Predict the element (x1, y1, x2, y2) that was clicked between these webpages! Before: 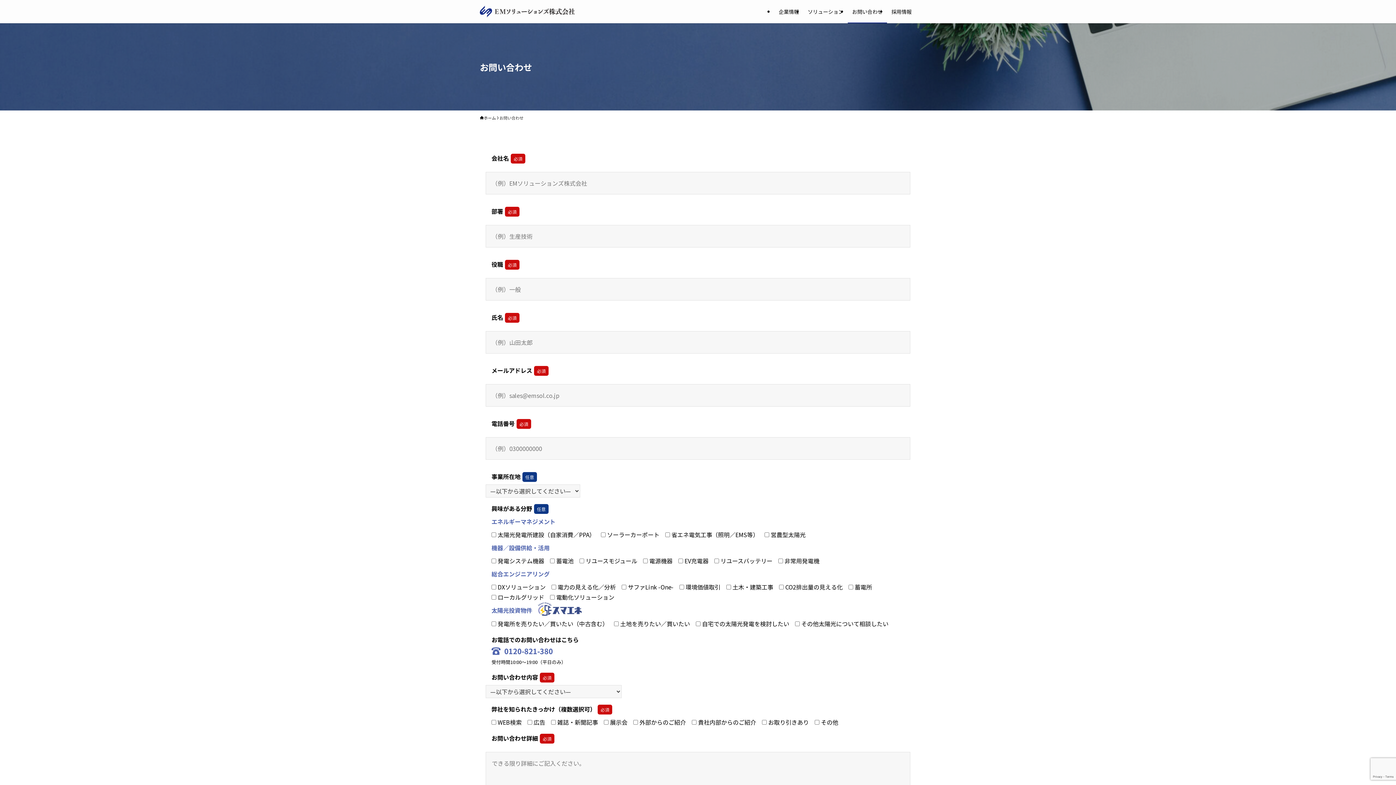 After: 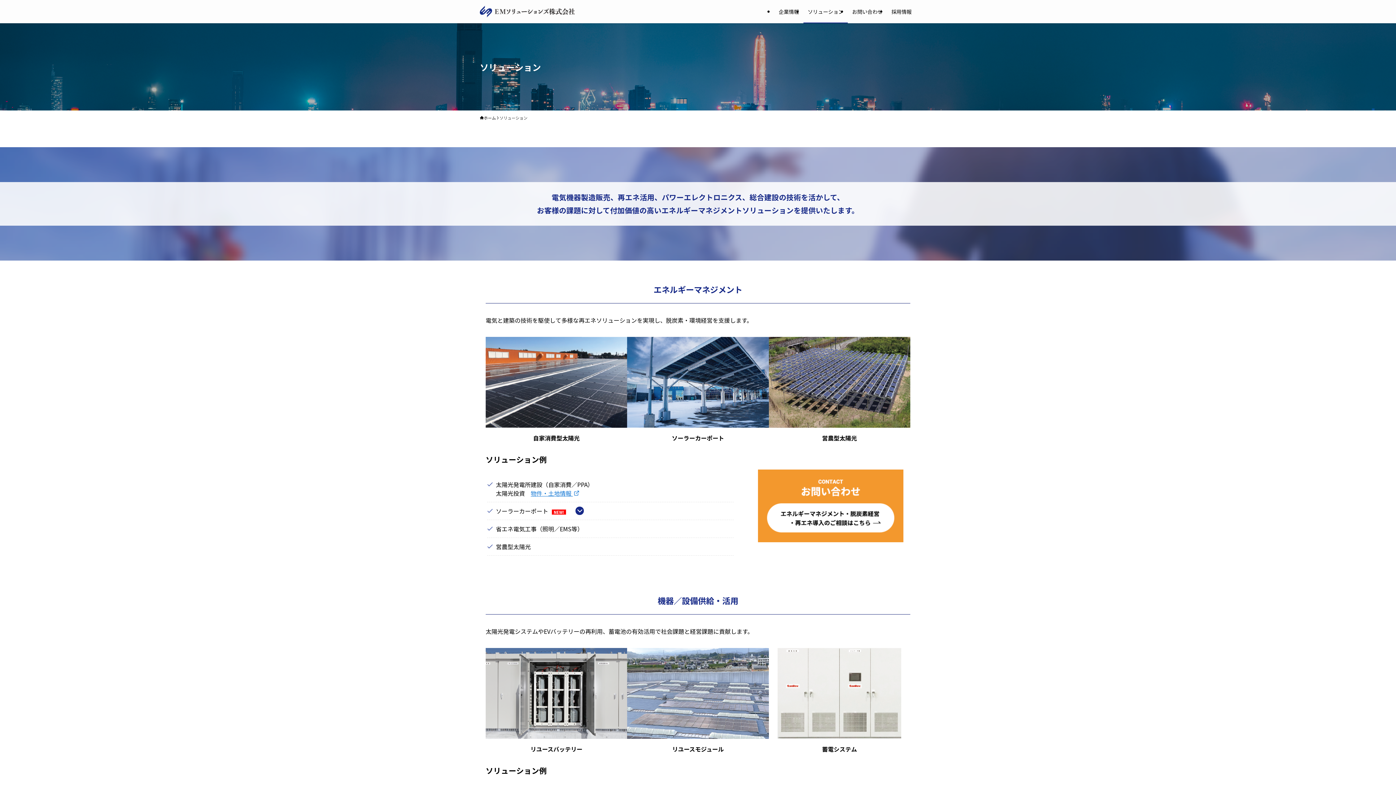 Action: bbox: (803, 0, 848, 23) label: ソリューション